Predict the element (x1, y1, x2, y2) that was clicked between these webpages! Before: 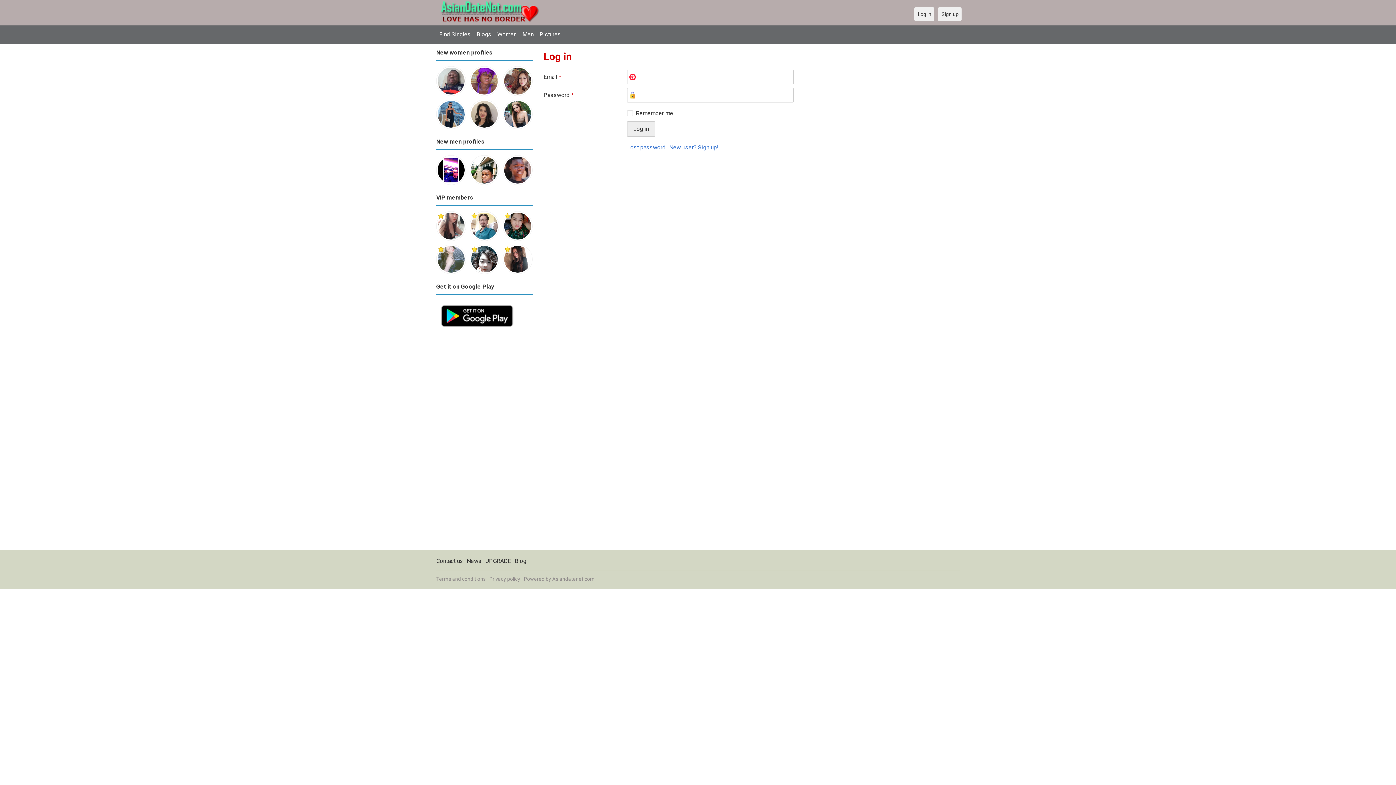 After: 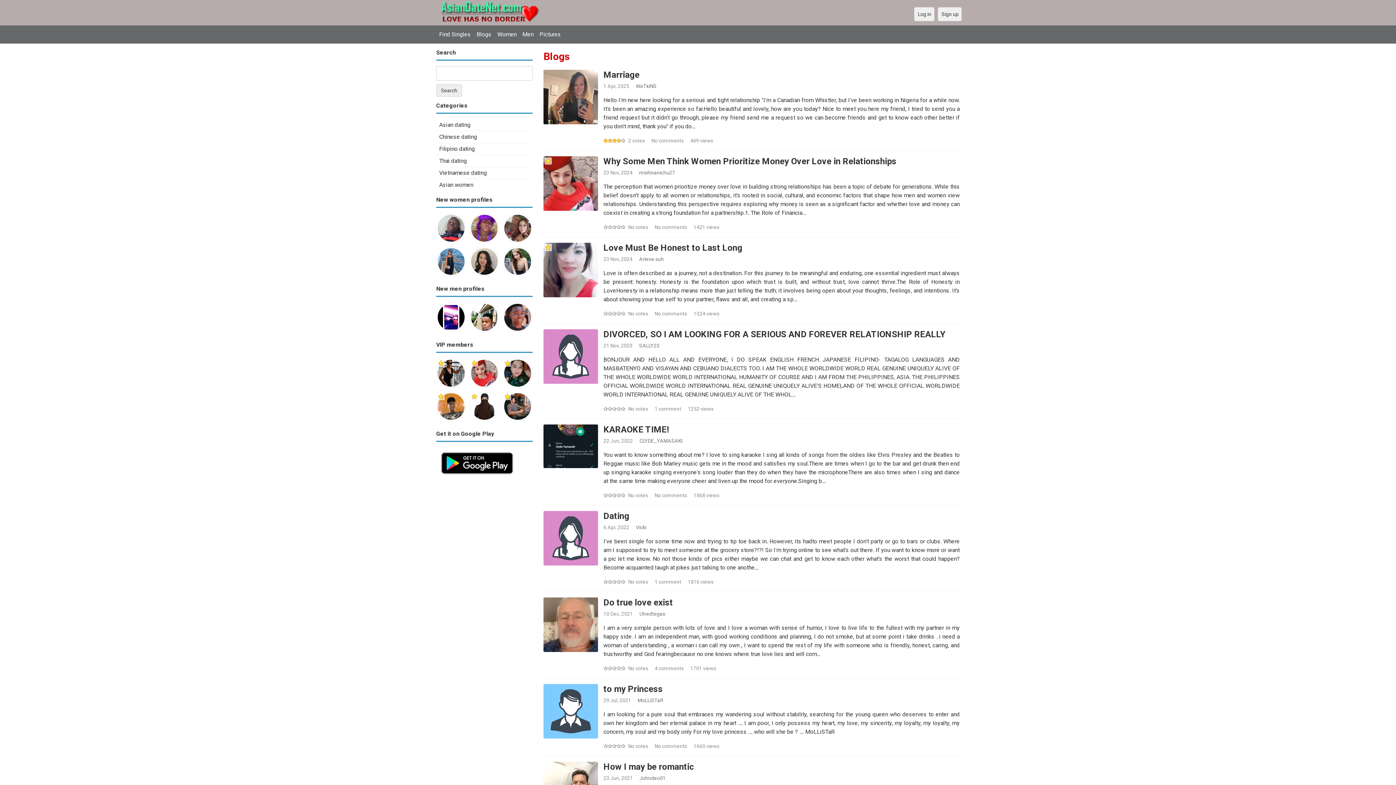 Action: label: Blogs bbox: (473, 27, 494, 41)